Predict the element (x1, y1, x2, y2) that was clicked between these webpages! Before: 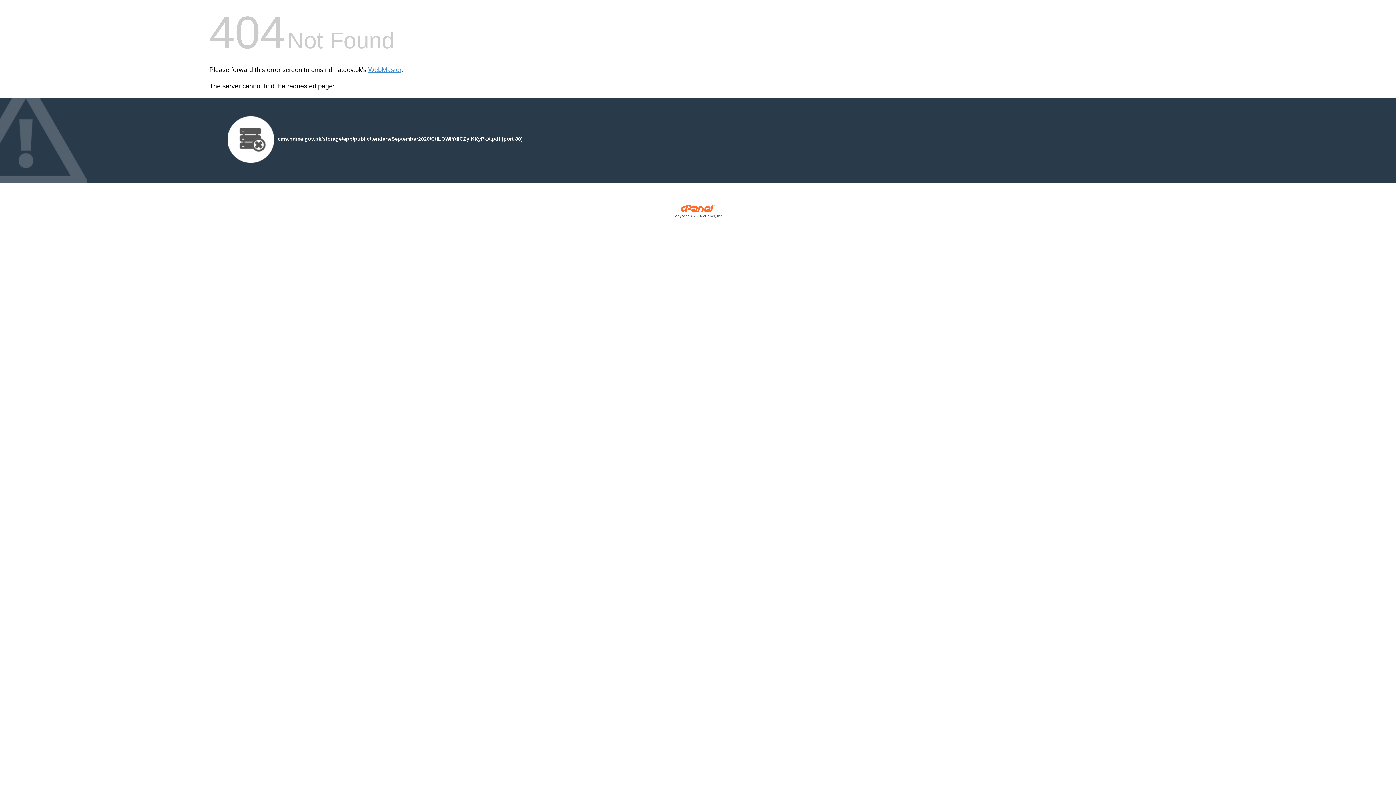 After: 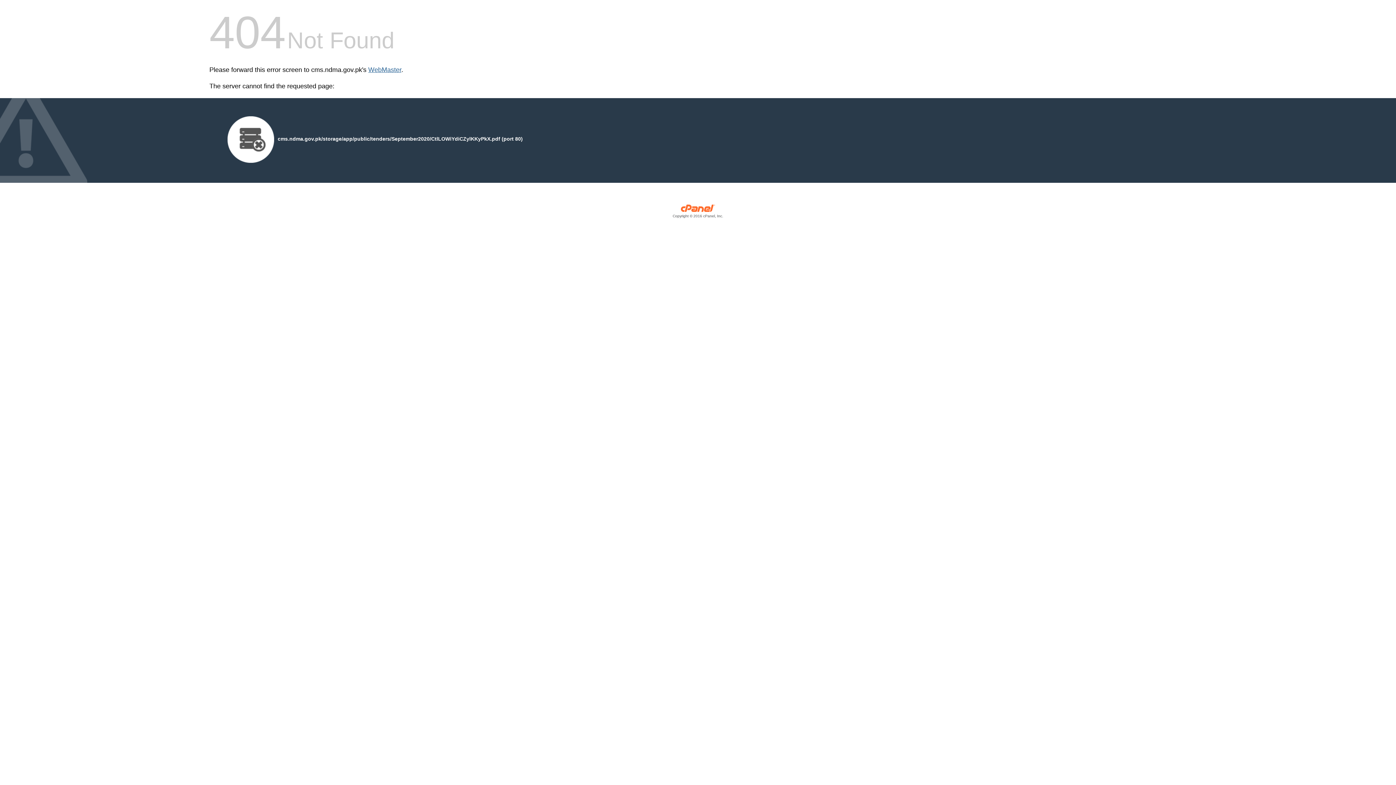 Action: bbox: (368, 66, 401, 73) label: WebMaster